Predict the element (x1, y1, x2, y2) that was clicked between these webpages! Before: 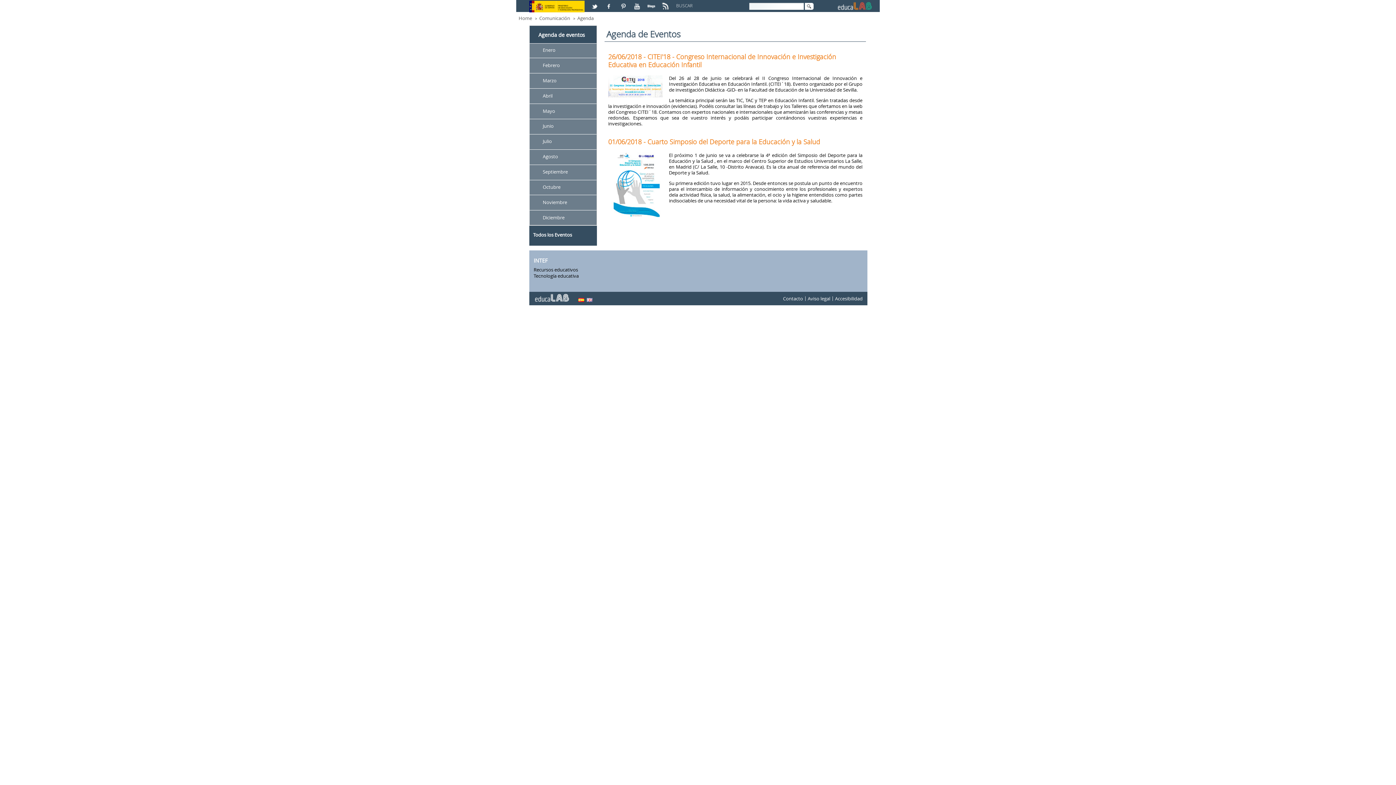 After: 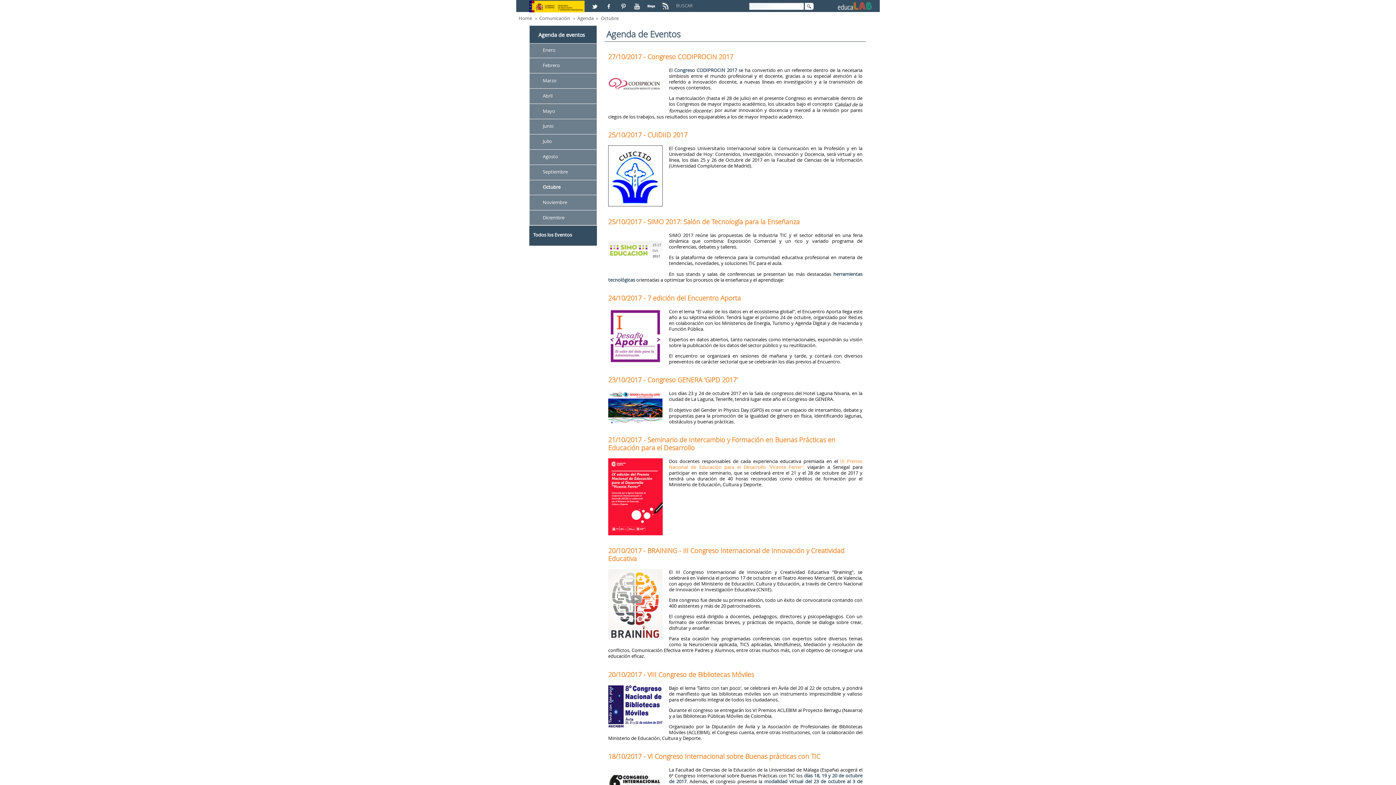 Action: label: Octubre bbox: (542, 183, 560, 190)